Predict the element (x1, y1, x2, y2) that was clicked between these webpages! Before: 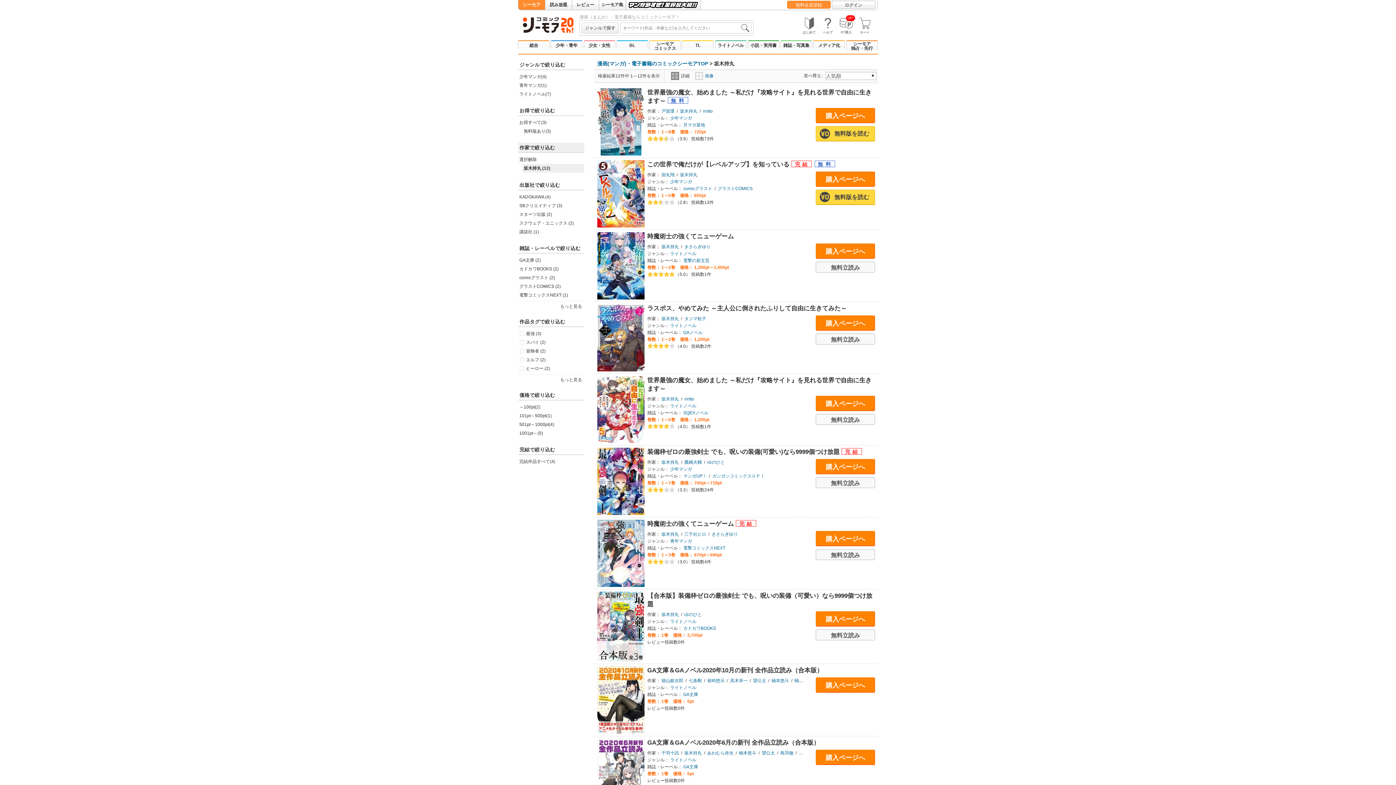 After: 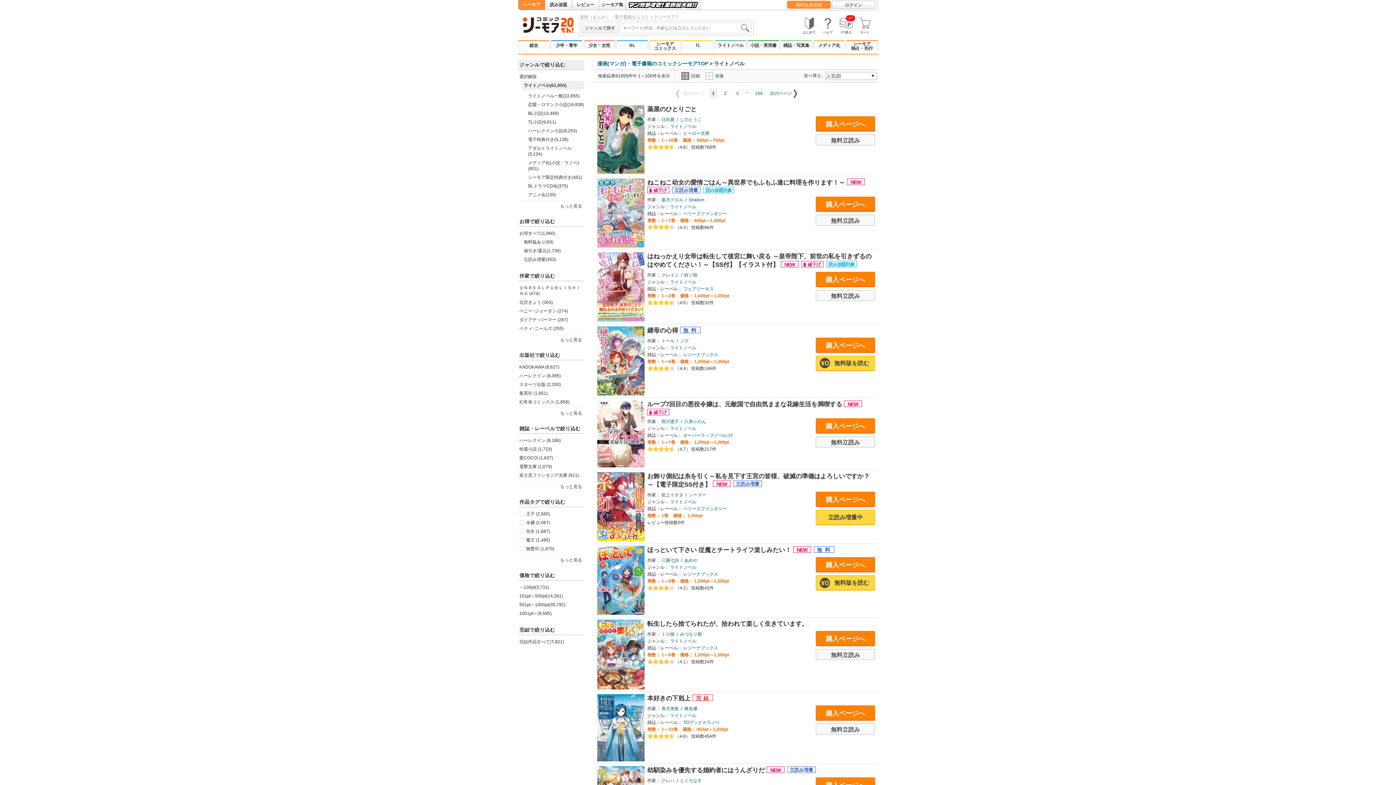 Action: bbox: (670, 685, 696, 690) label: ライトノベル